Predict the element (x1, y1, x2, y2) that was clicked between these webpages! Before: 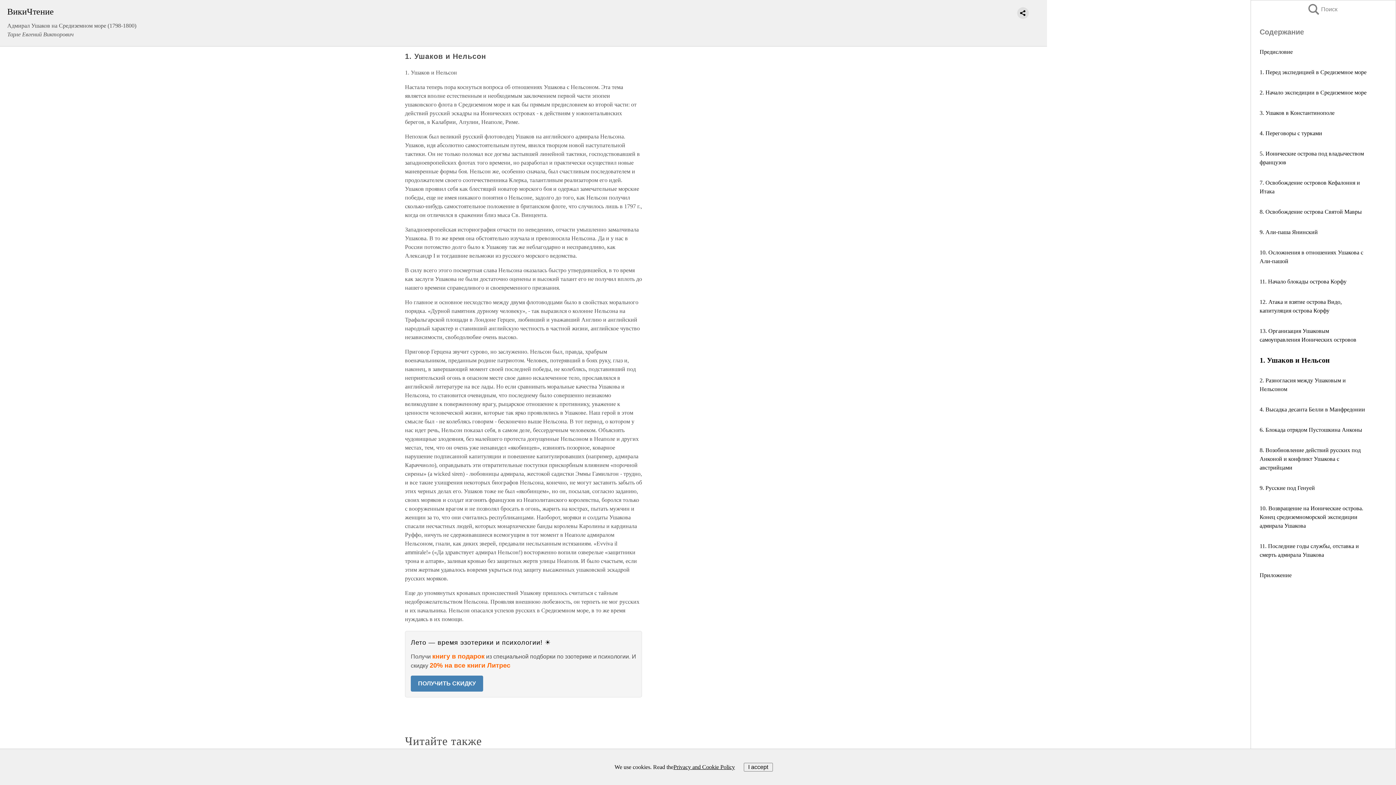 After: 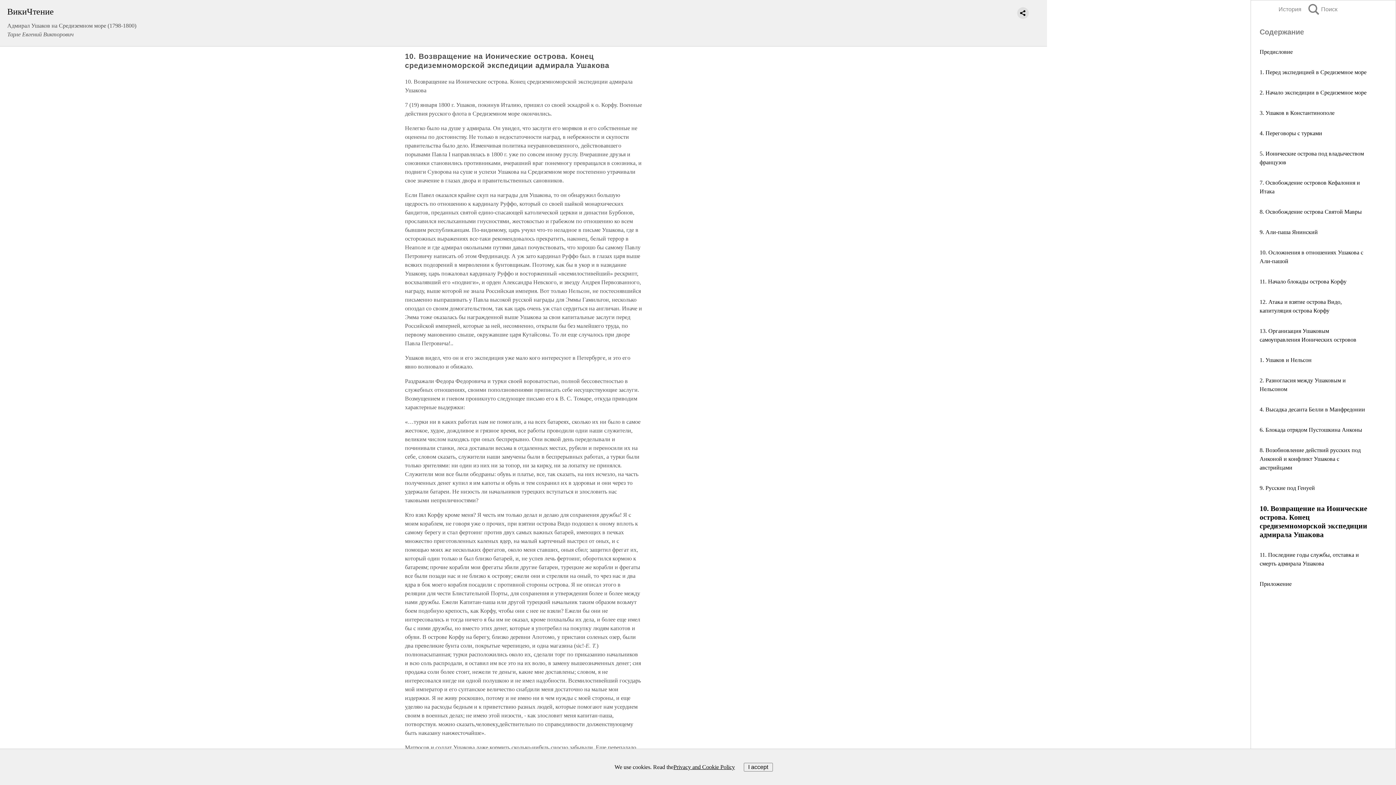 Action: label: 10. Возвращение на Ионические острова. Конец средиземноморской экспедиции адмирала Ушакова bbox: (1260, 505, 1363, 529)